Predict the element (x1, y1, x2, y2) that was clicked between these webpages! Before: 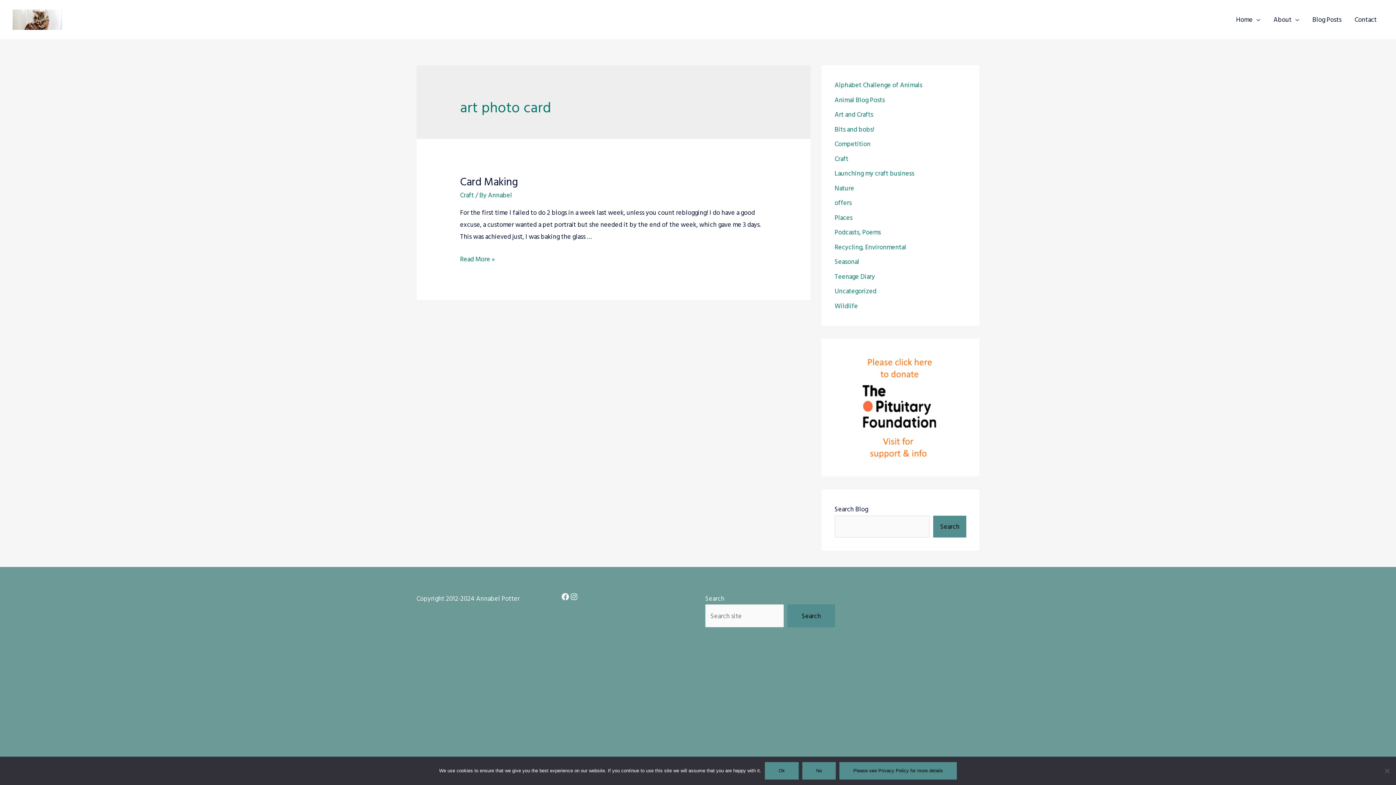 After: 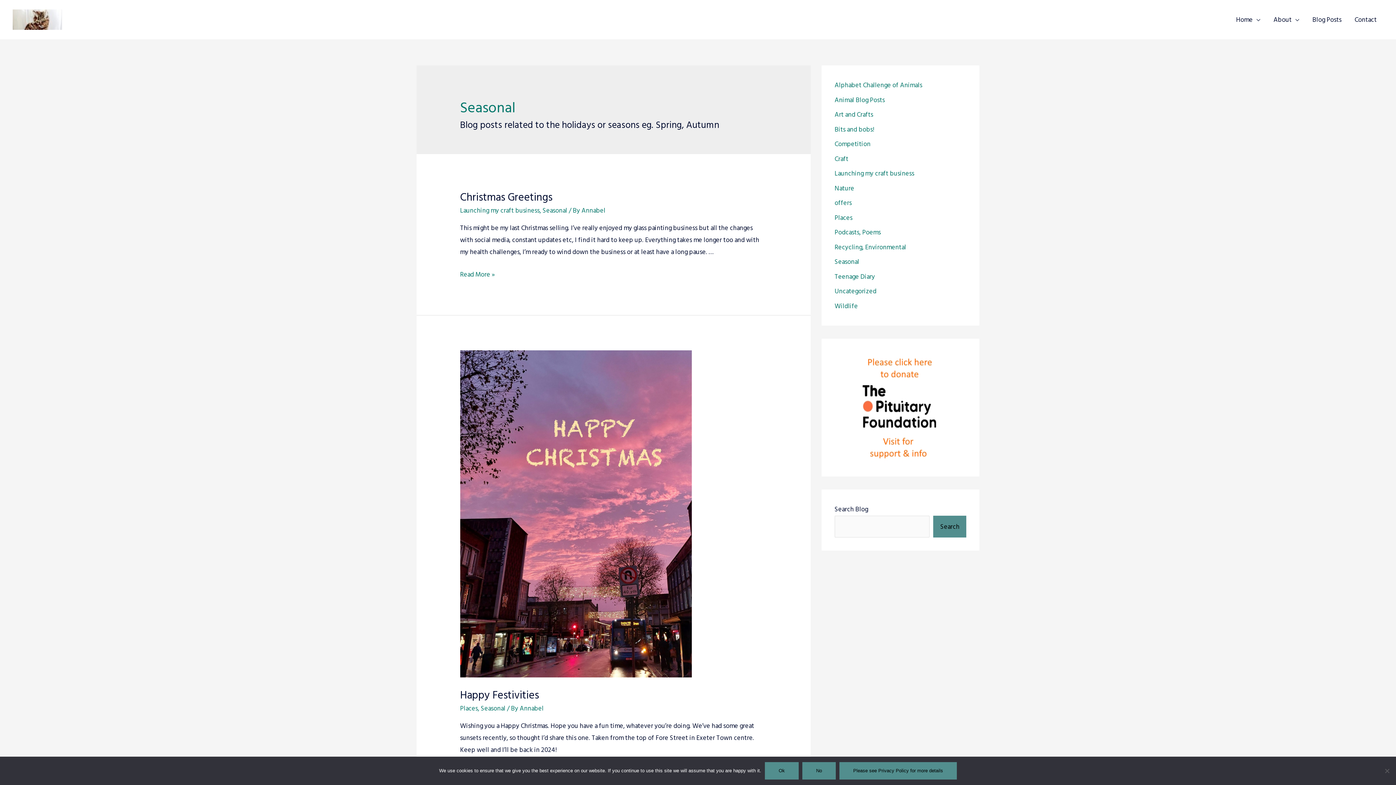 Action: bbox: (834, 256, 859, 266) label: Seasonal